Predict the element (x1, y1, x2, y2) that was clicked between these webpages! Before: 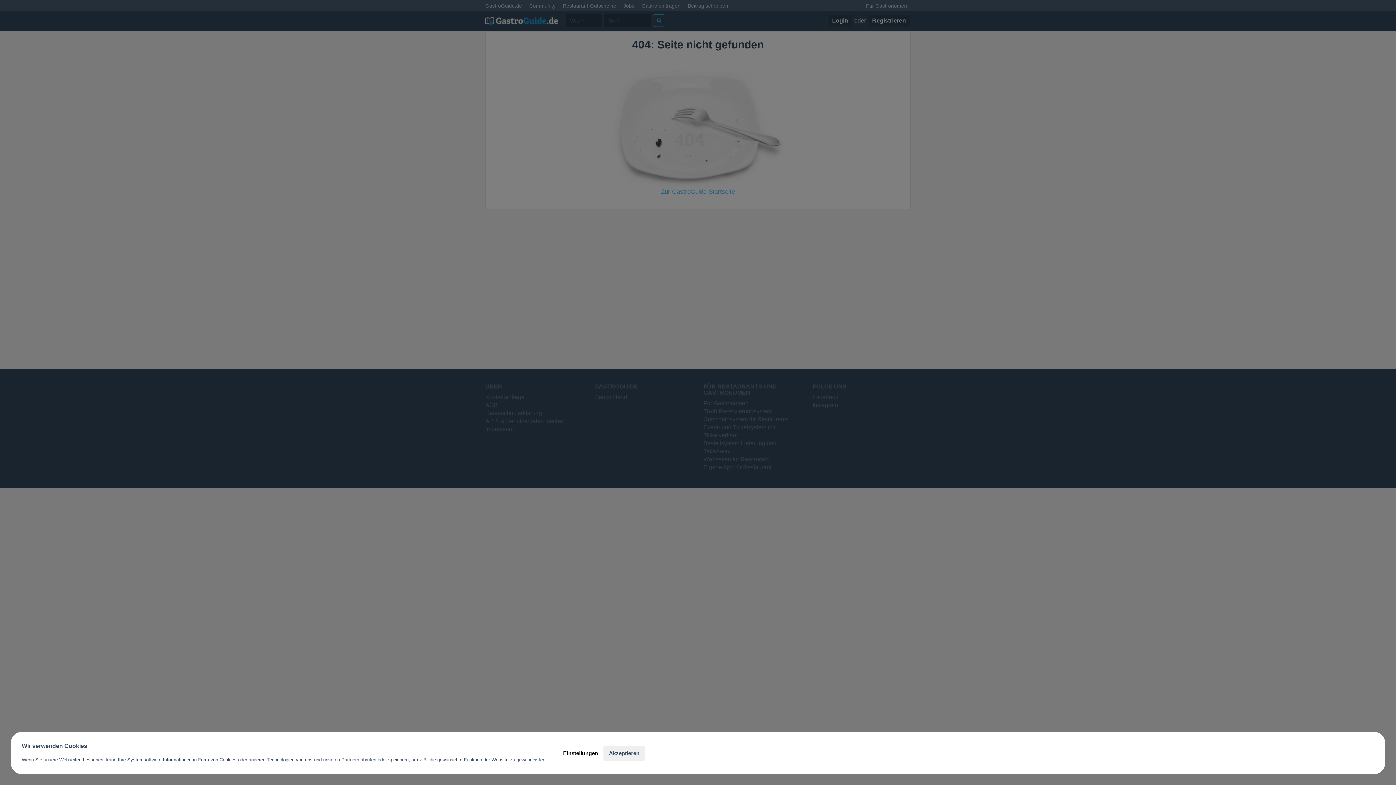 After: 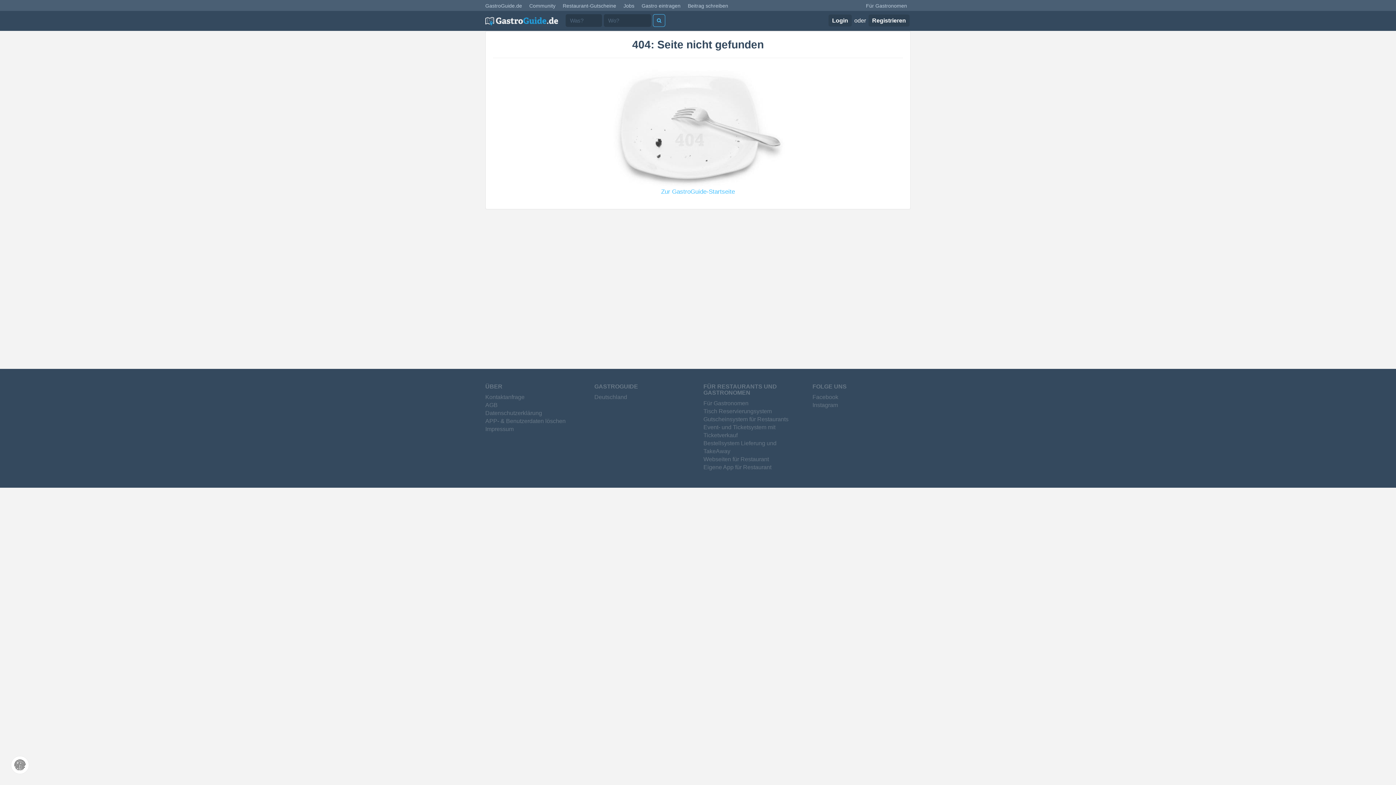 Action: label: Akzeptieren bbox: (603, 746, 645, 760)